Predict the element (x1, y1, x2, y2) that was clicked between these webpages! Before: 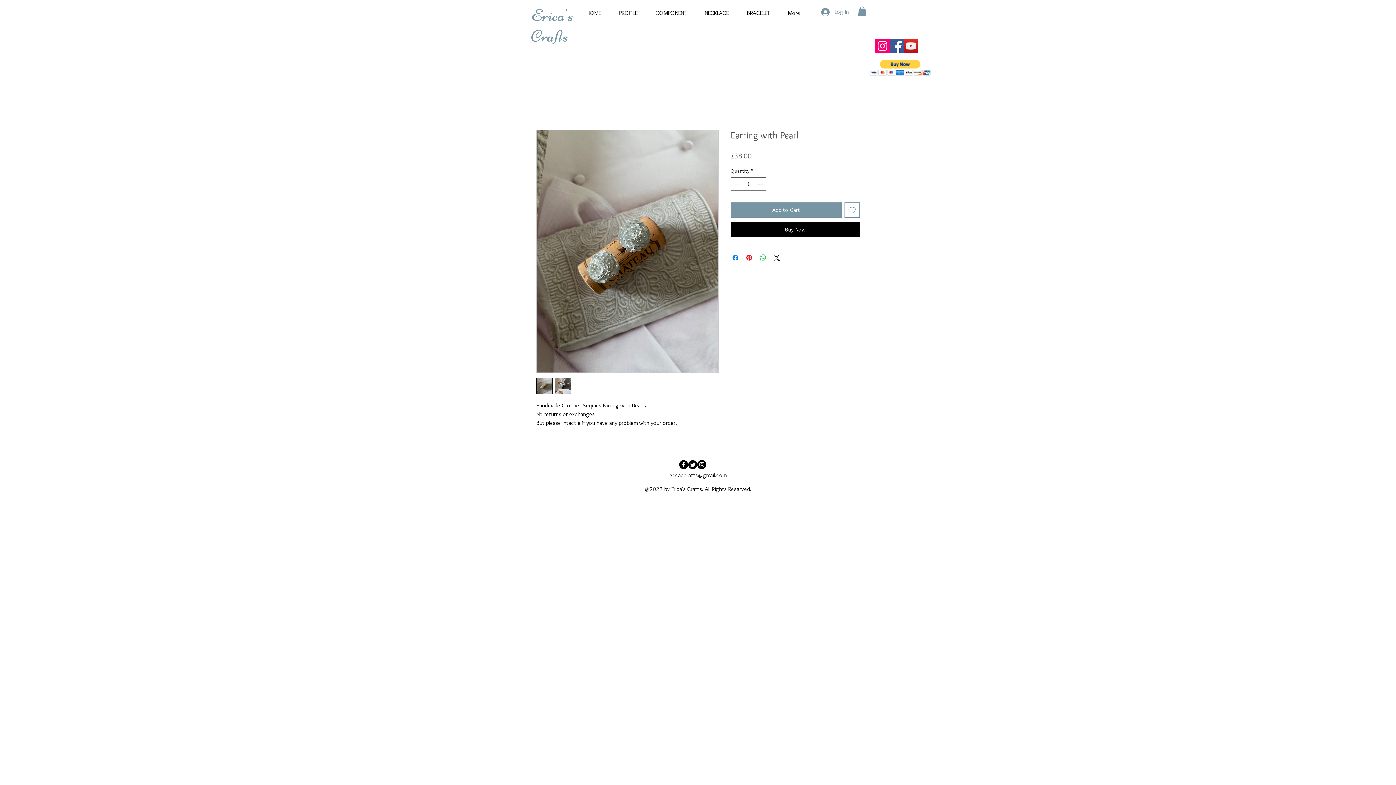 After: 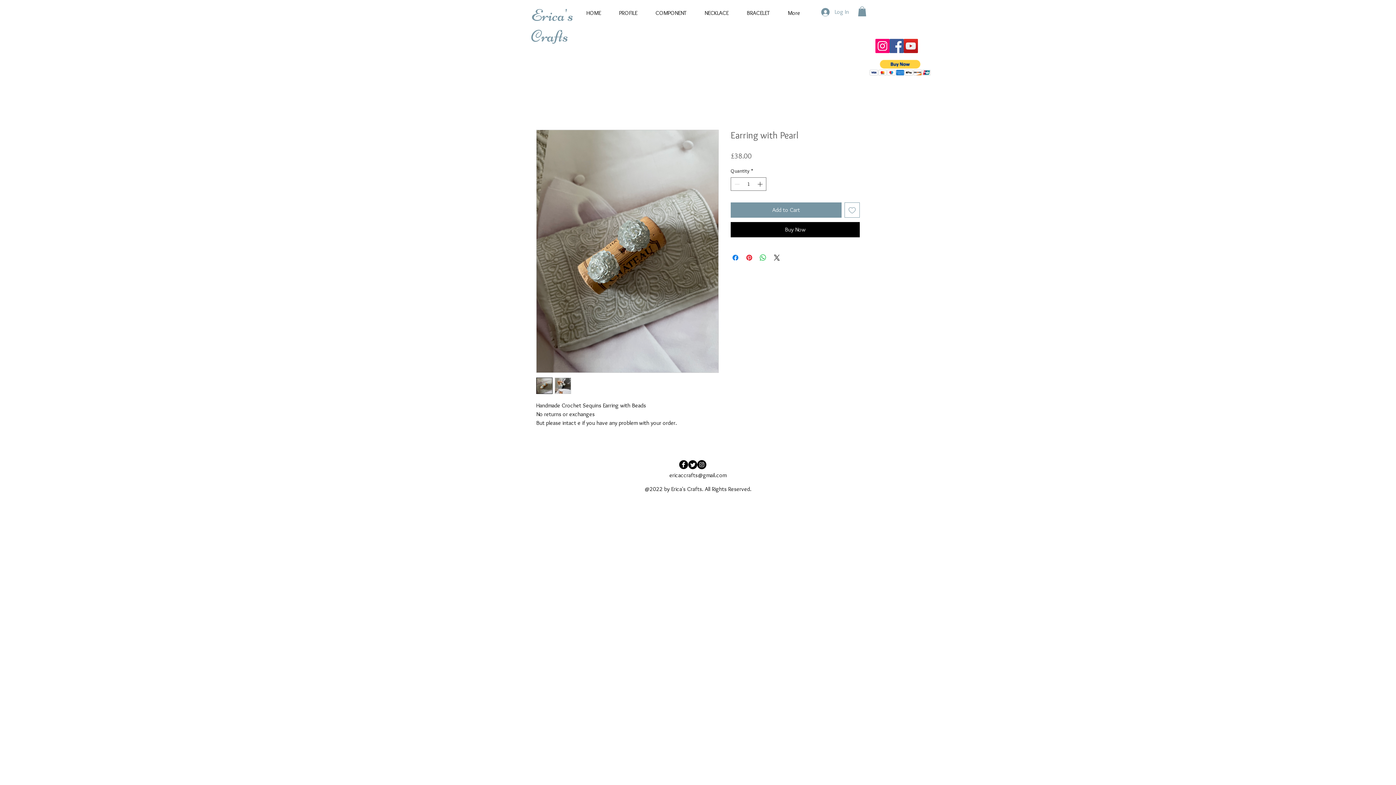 Action: bbox: (858, 6, 866, 16)